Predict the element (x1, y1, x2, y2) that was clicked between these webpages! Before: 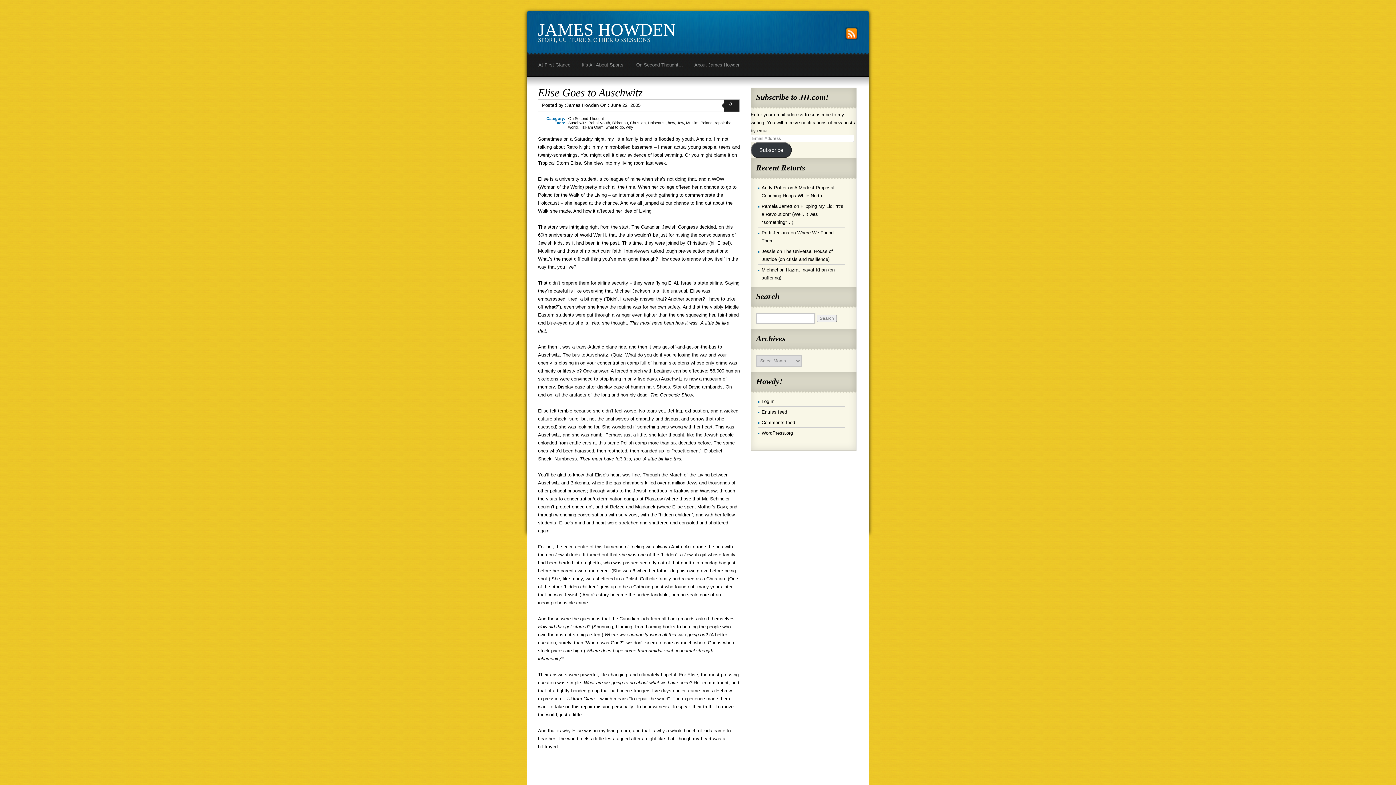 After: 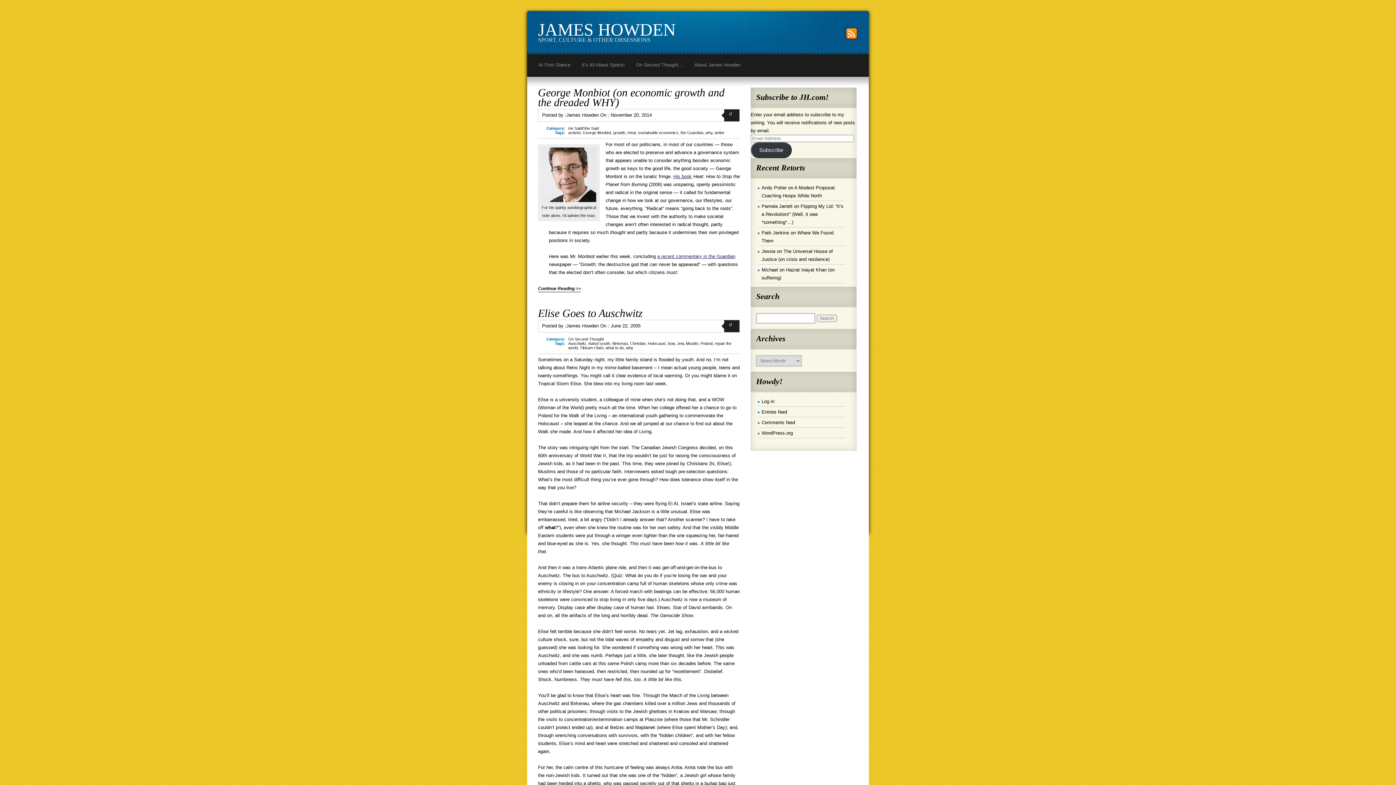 Action: bbox: (626, 125, 633, 129) label: why